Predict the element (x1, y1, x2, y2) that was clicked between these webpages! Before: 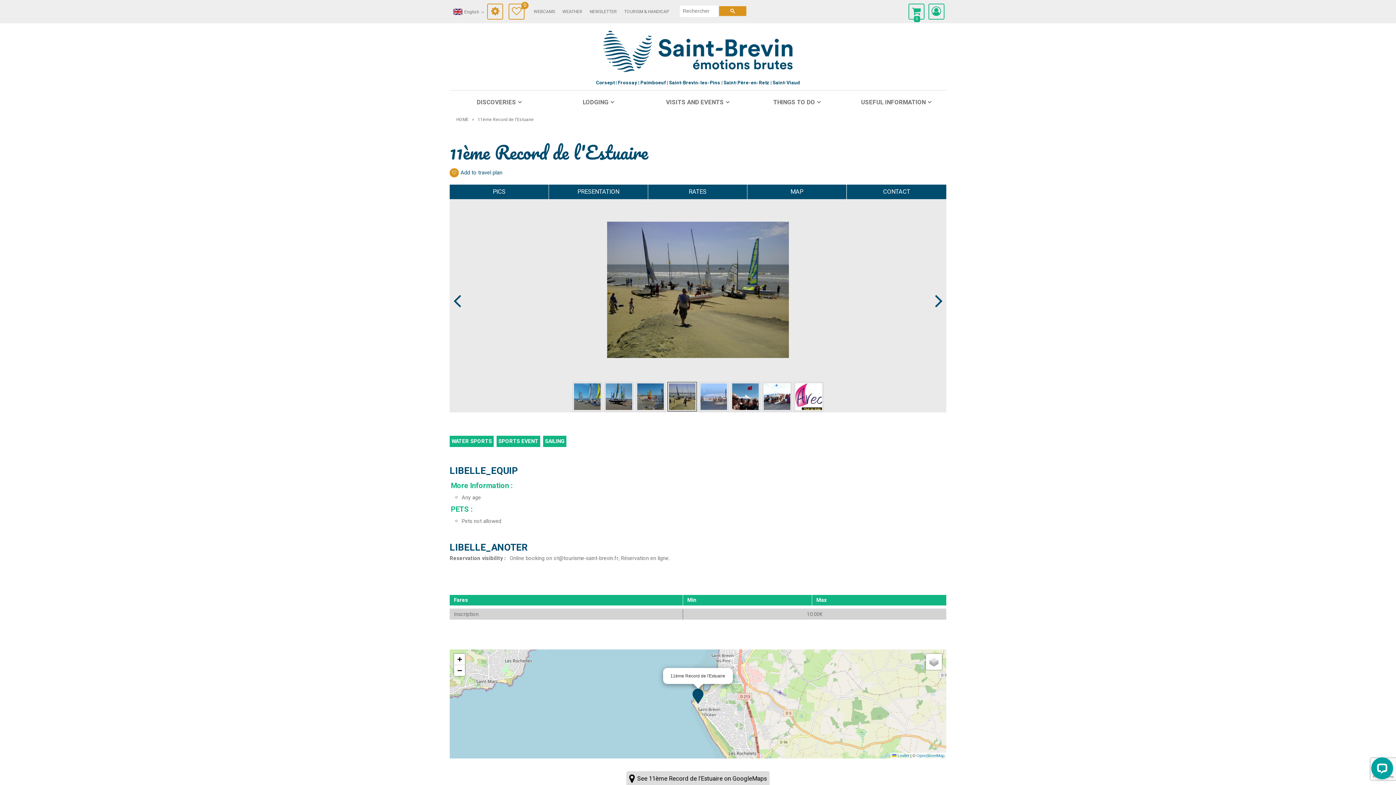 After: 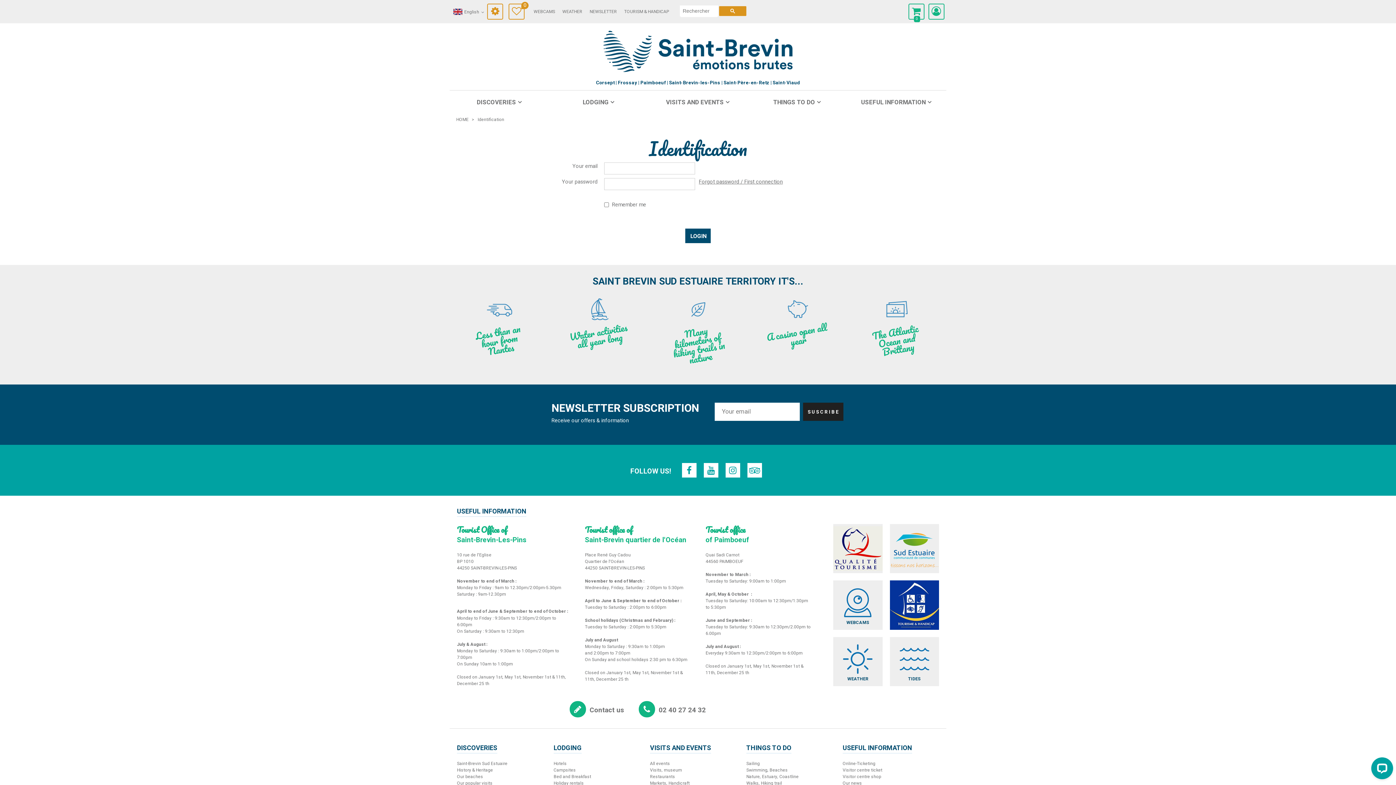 Action: bbox: (929, 4, 943, 18) label: My account